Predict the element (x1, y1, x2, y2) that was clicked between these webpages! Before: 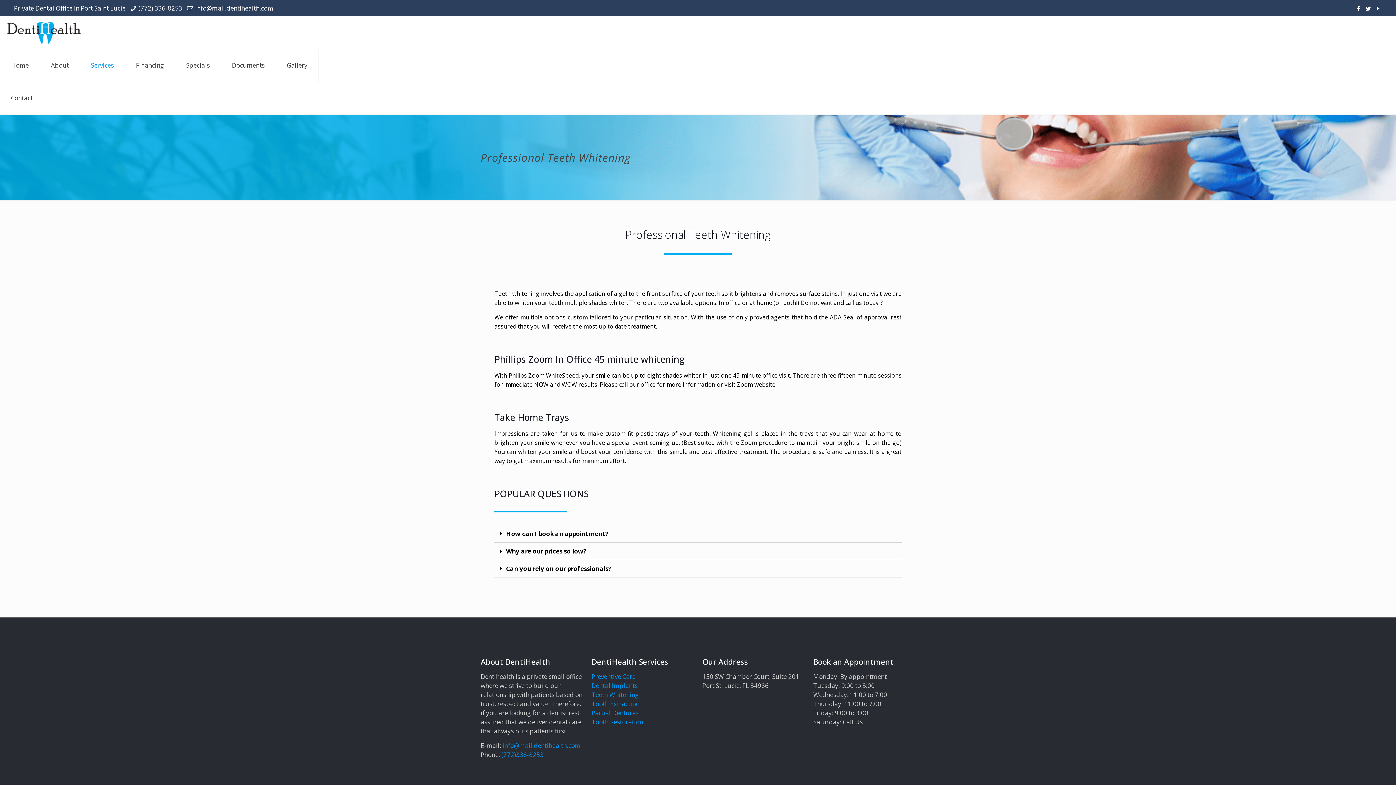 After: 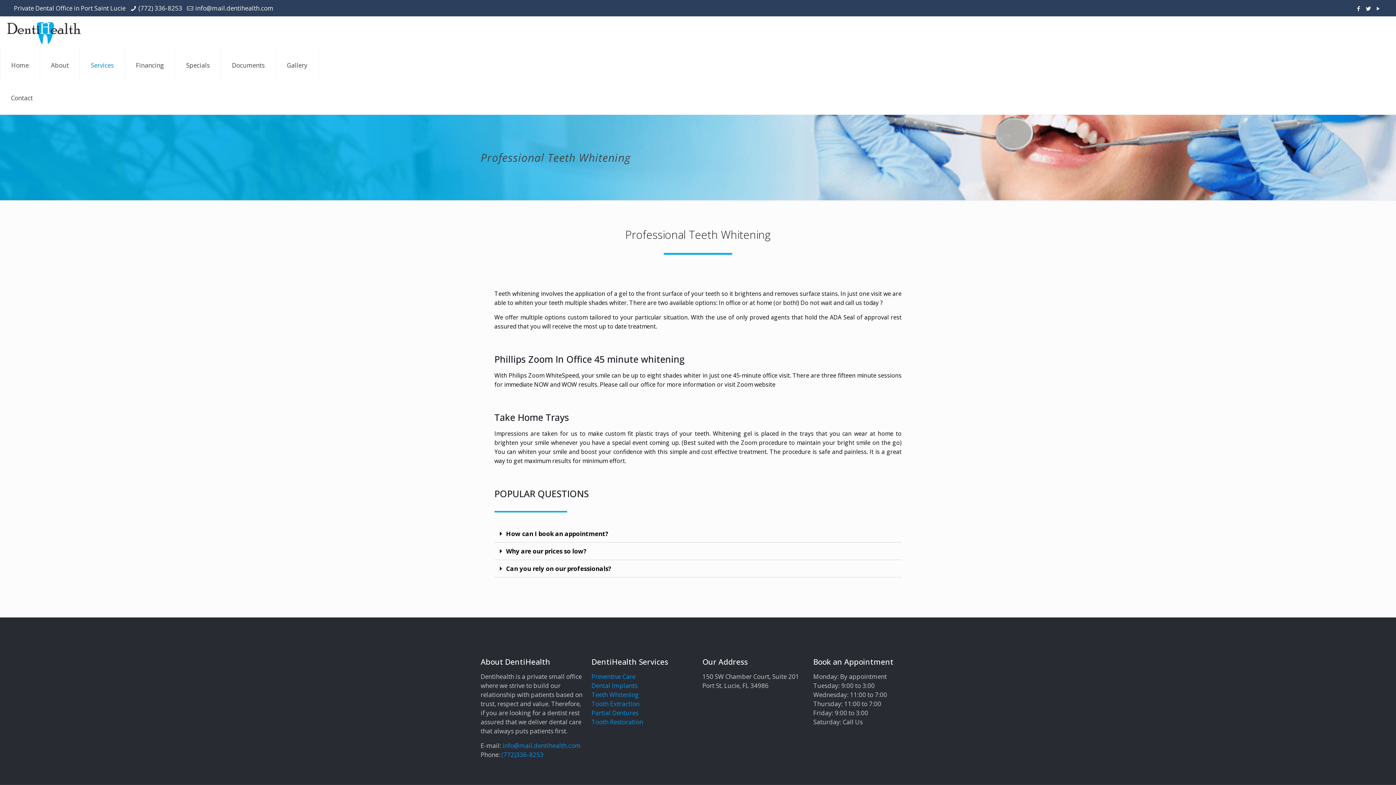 Action: bbox: (1374, 4, 1382, 12)